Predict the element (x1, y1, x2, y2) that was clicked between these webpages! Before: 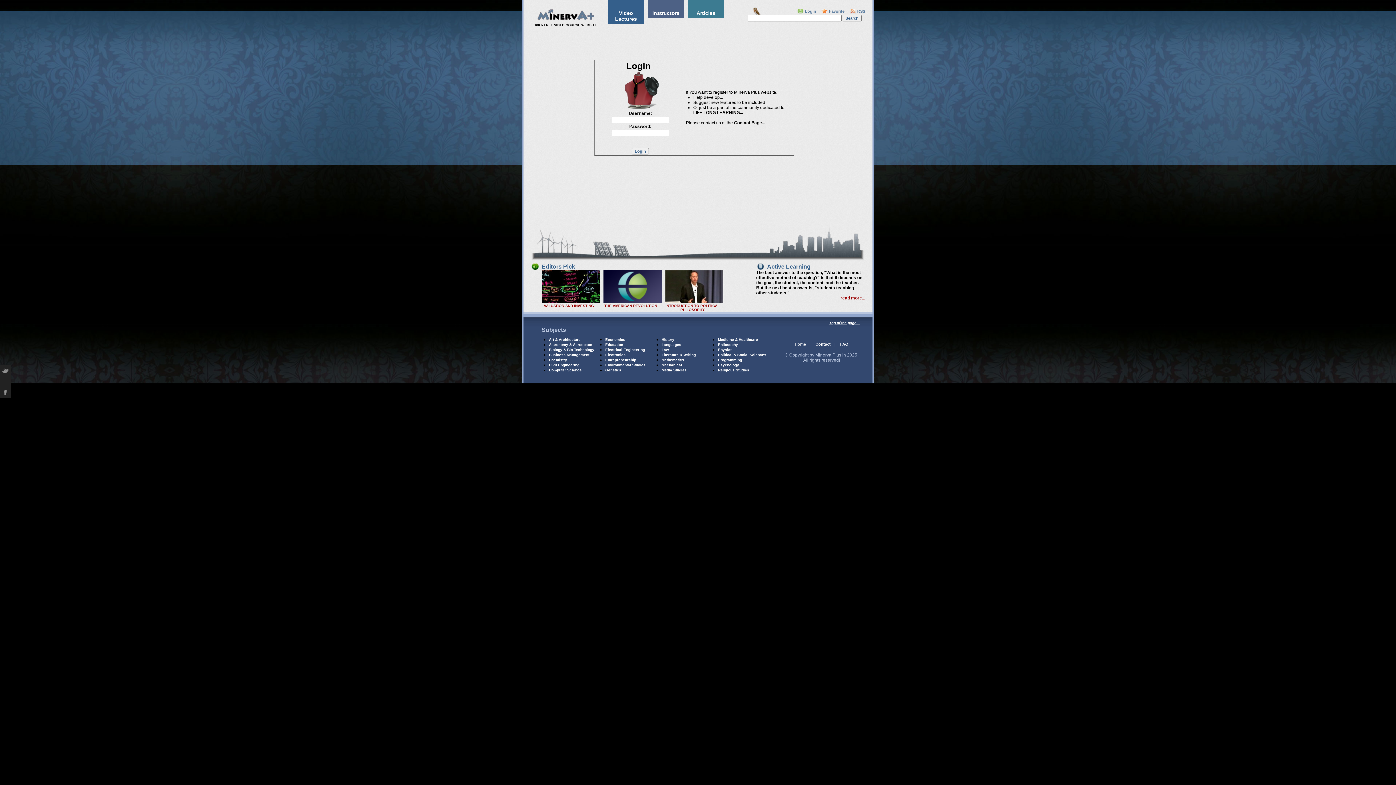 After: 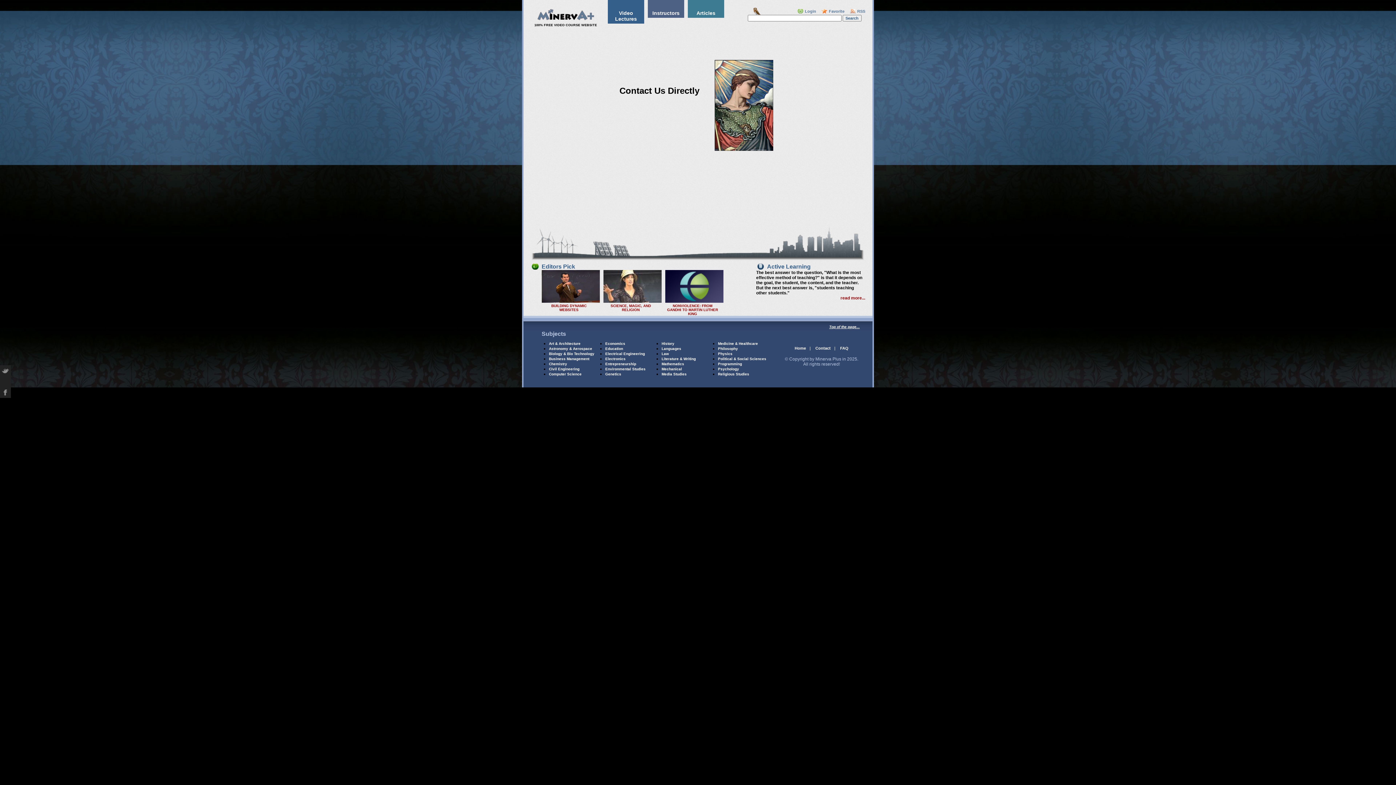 Action: bbox: (813, 341, 832, 347) label: Contact